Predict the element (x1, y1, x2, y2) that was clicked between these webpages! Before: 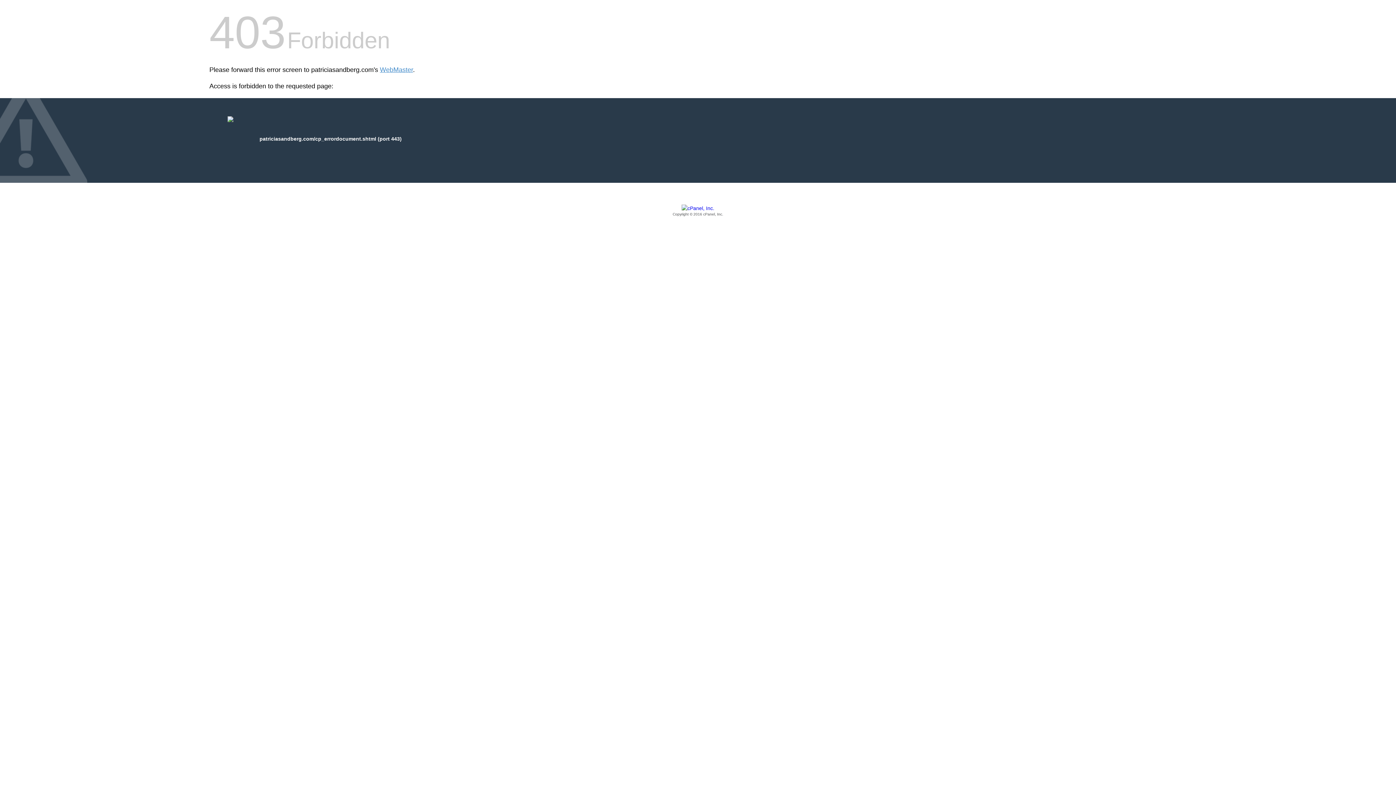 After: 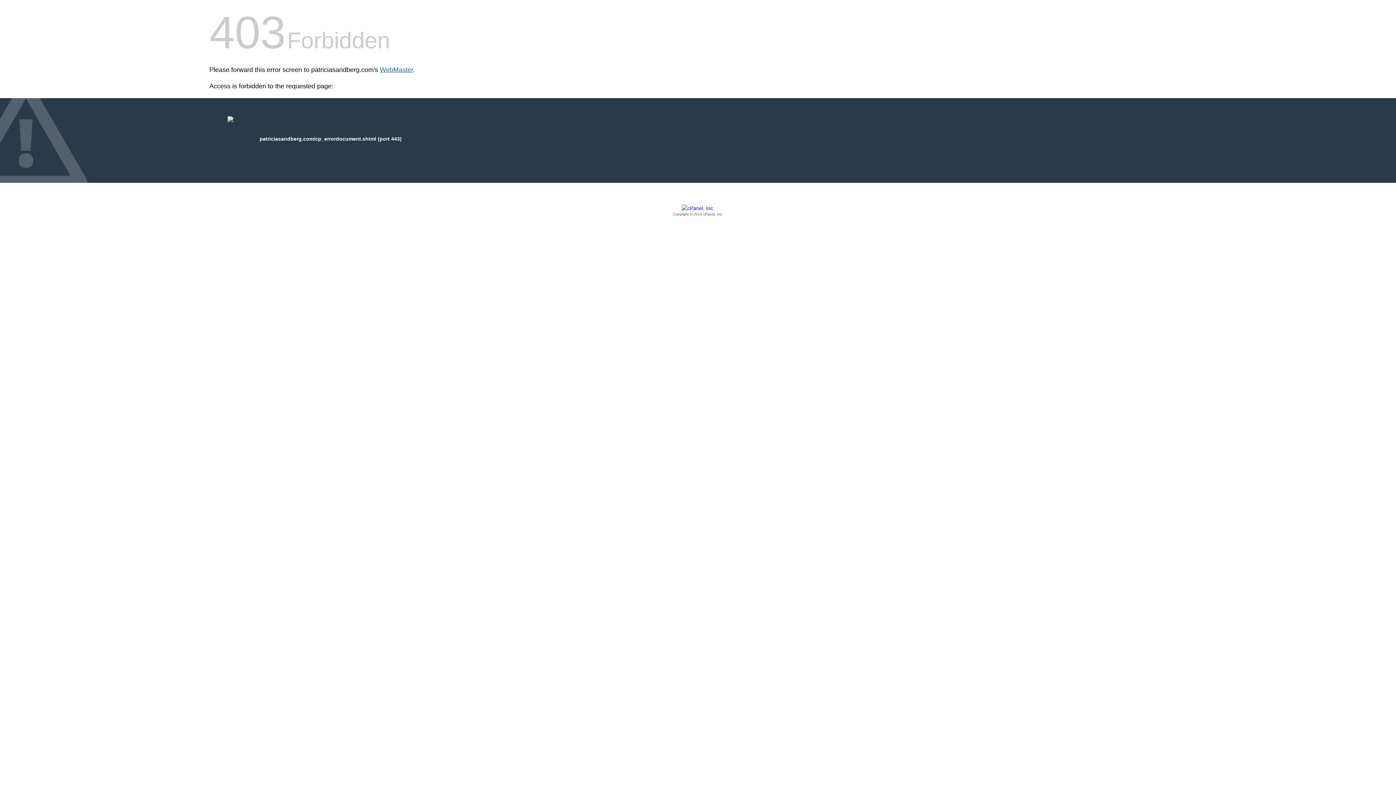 Action: bbox: (380, 66, 413, 73) label: WebMaster